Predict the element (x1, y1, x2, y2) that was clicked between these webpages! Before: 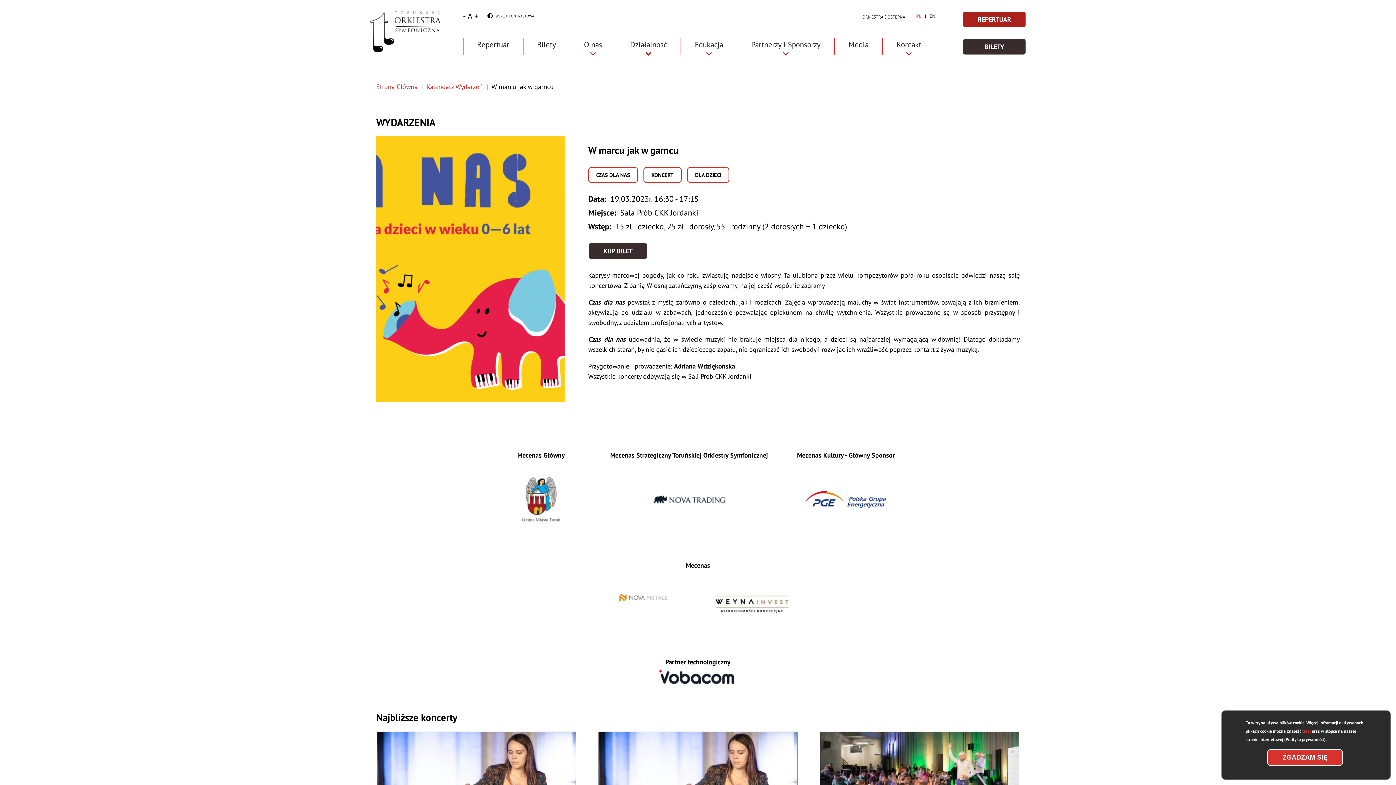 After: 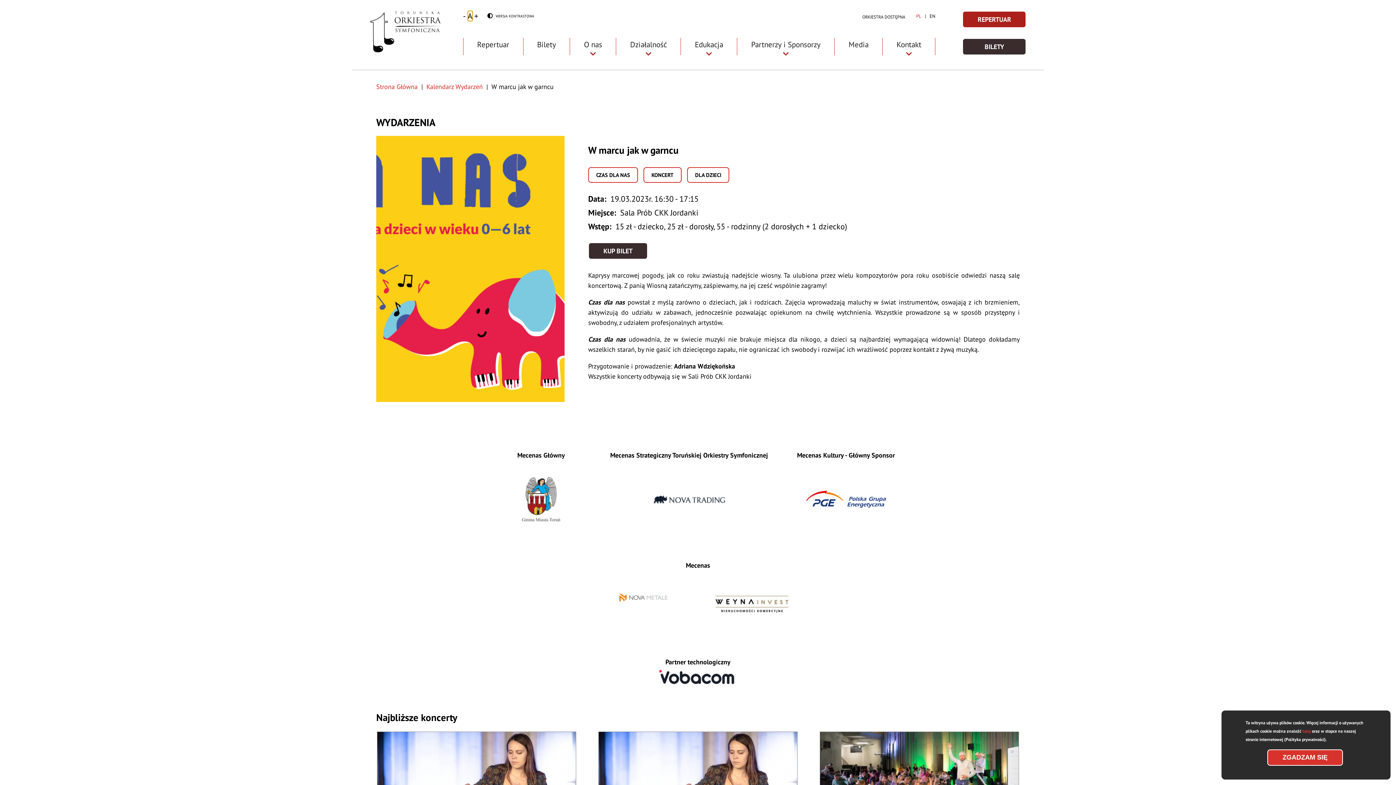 Action: label: Reset font size bbox: (467, 10, 472, 21)